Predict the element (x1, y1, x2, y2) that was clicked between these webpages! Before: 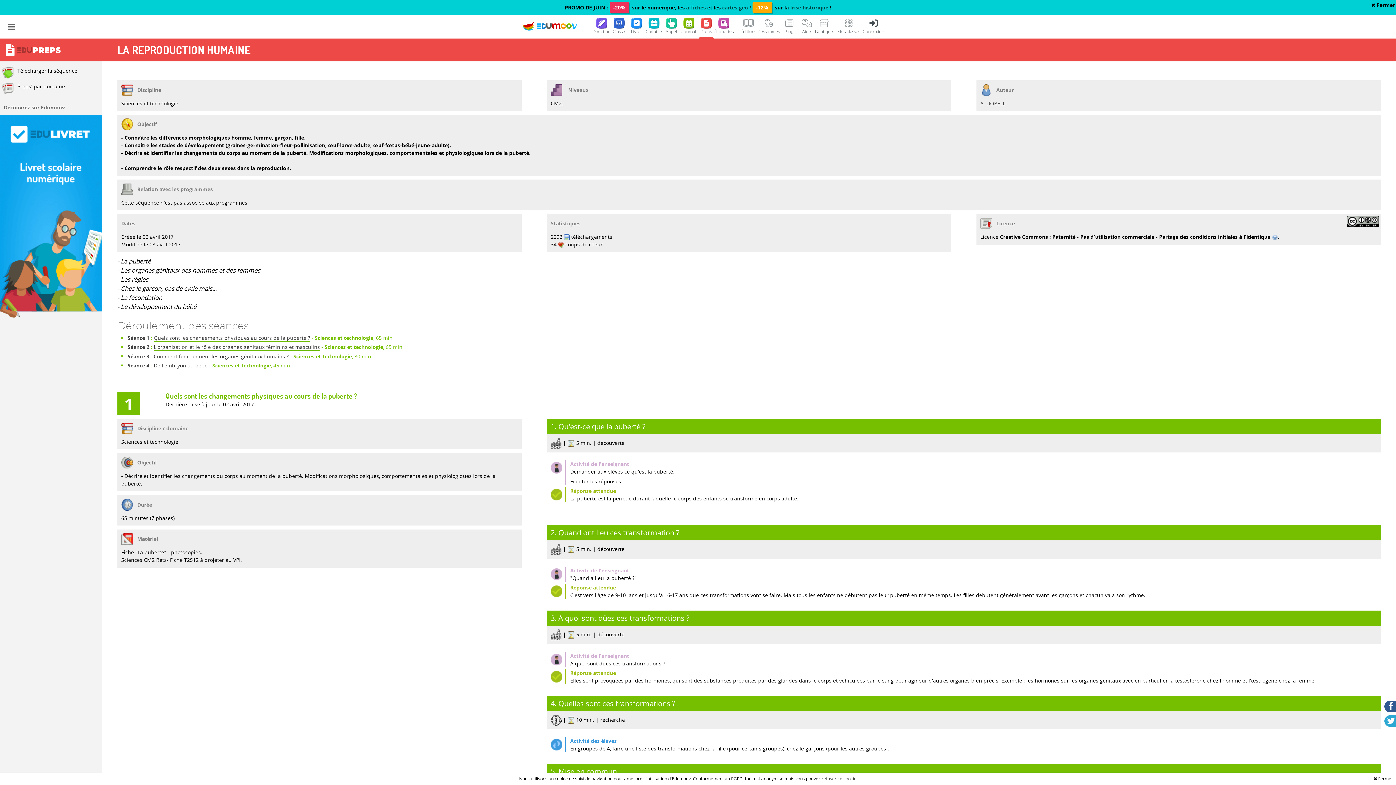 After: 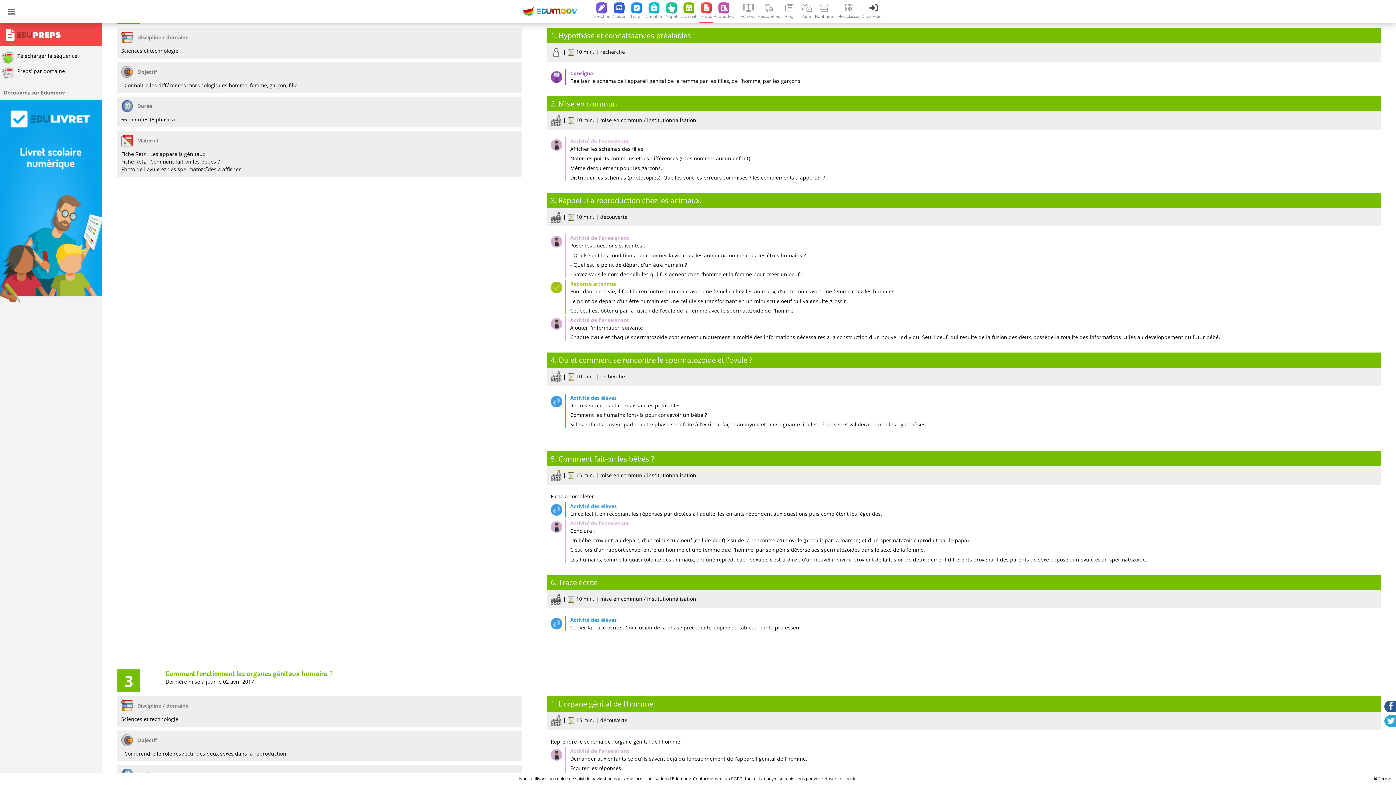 Action: bbox: (153, 343, 320, 351) label: L'organisation et le rôle des organes génitaux féminins et masculins